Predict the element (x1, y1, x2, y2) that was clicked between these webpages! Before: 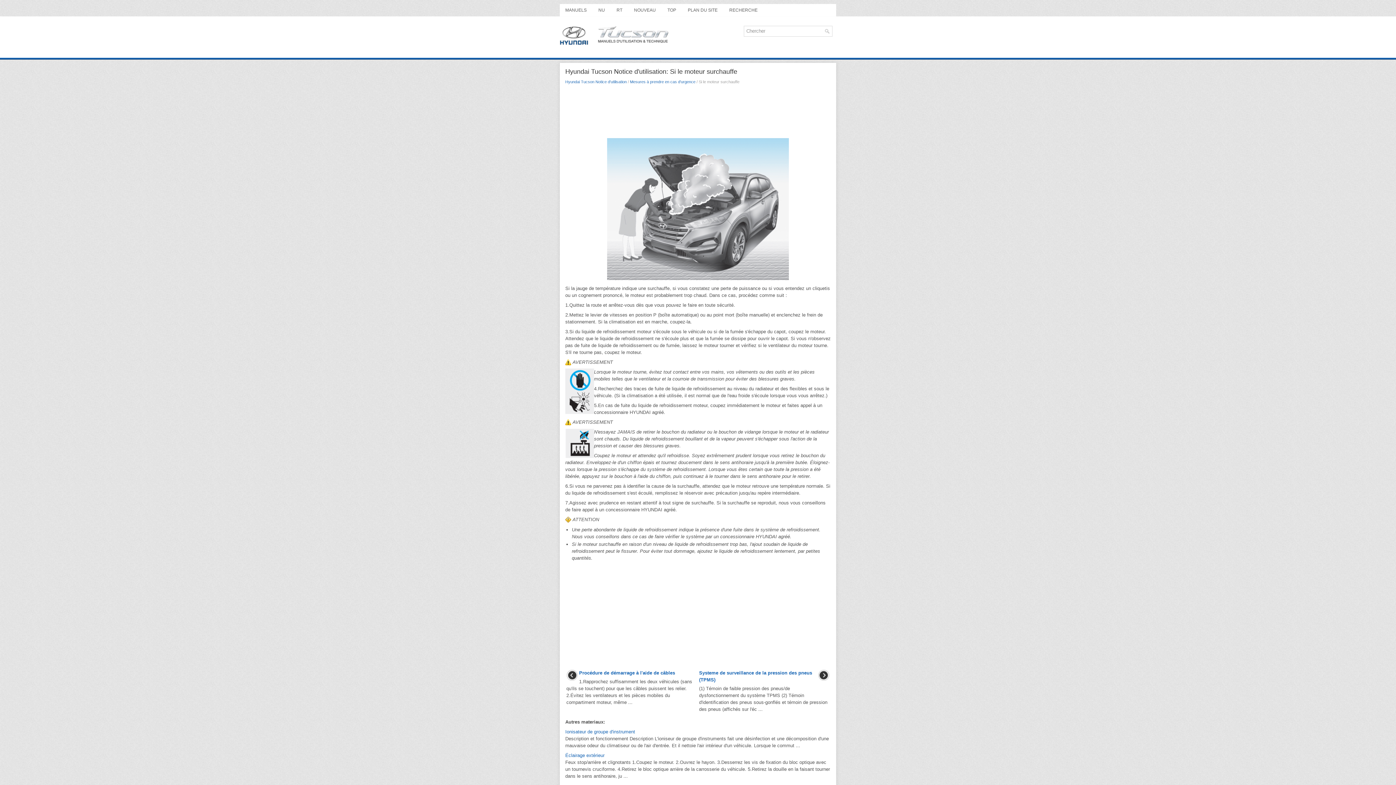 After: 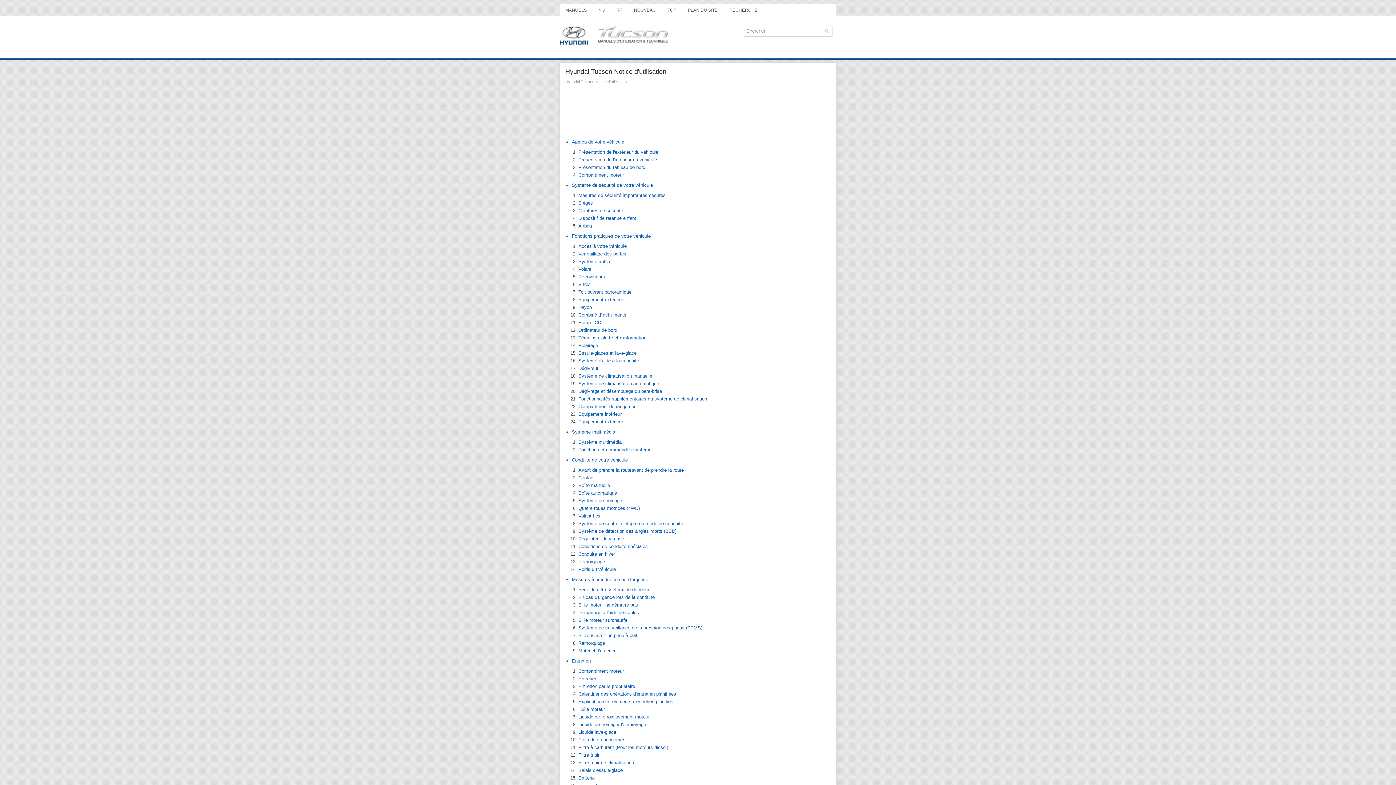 Action: label: Hyundai Tucson Notice d'utilisation bbox: (565, 79, 626, 84)